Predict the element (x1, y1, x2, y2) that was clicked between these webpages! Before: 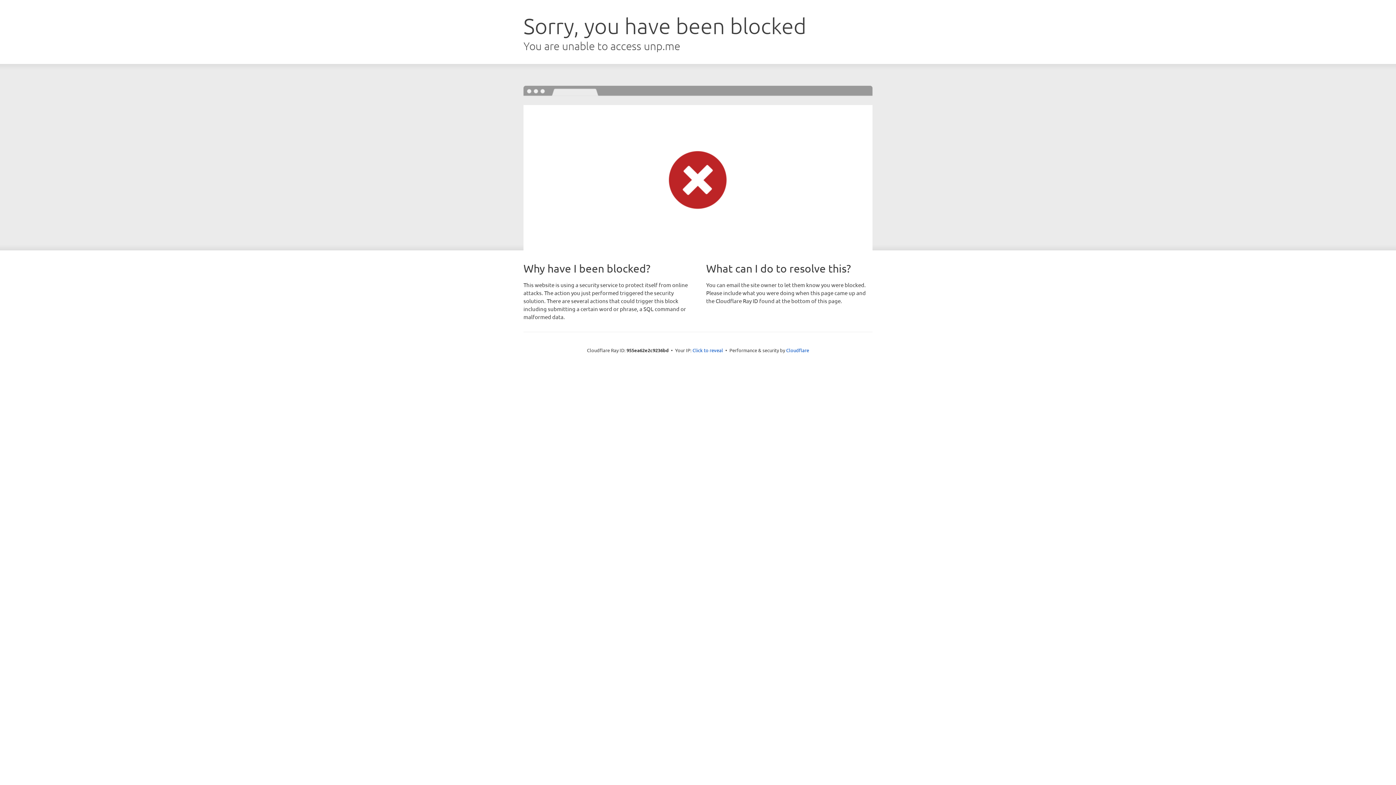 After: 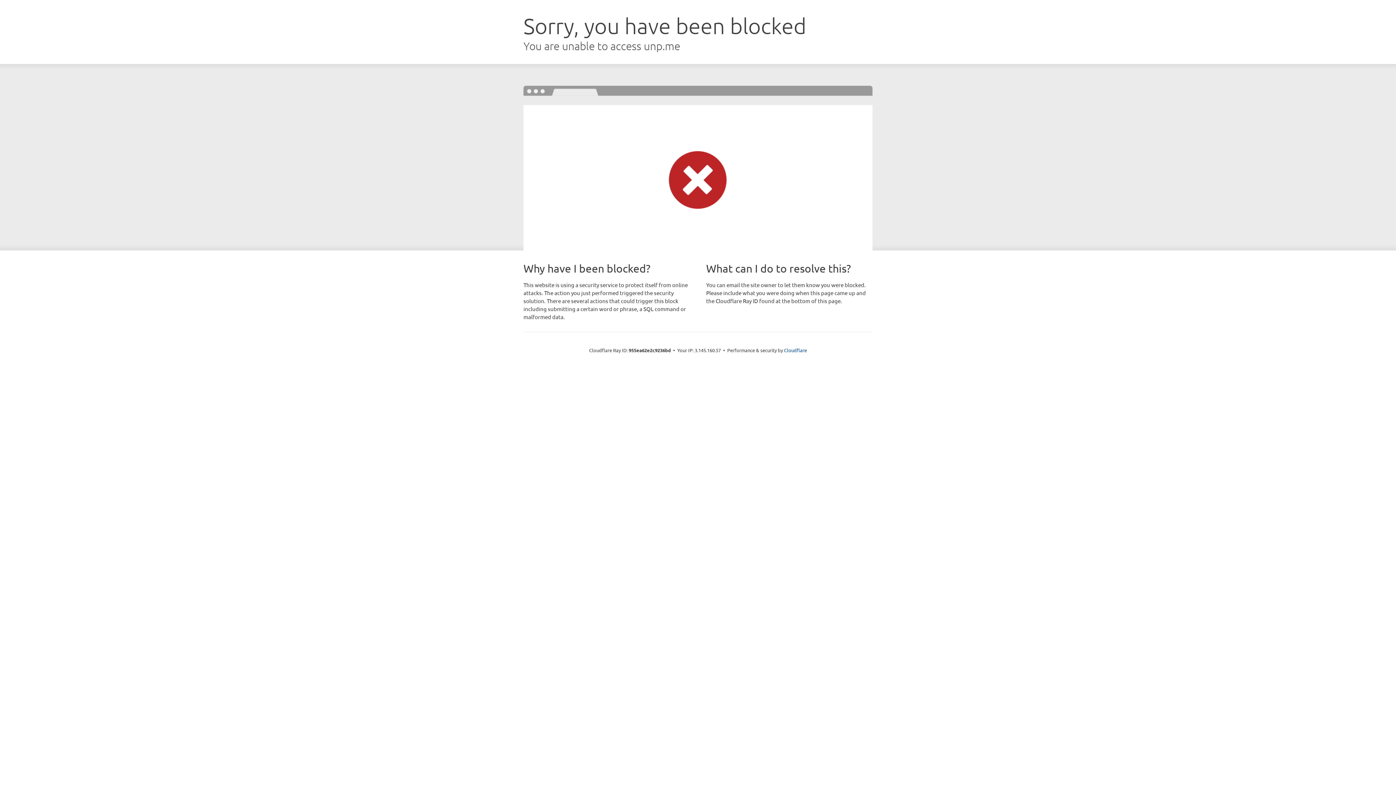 Action: label: Click to reveal bbox: (692, 346, 723, 353)